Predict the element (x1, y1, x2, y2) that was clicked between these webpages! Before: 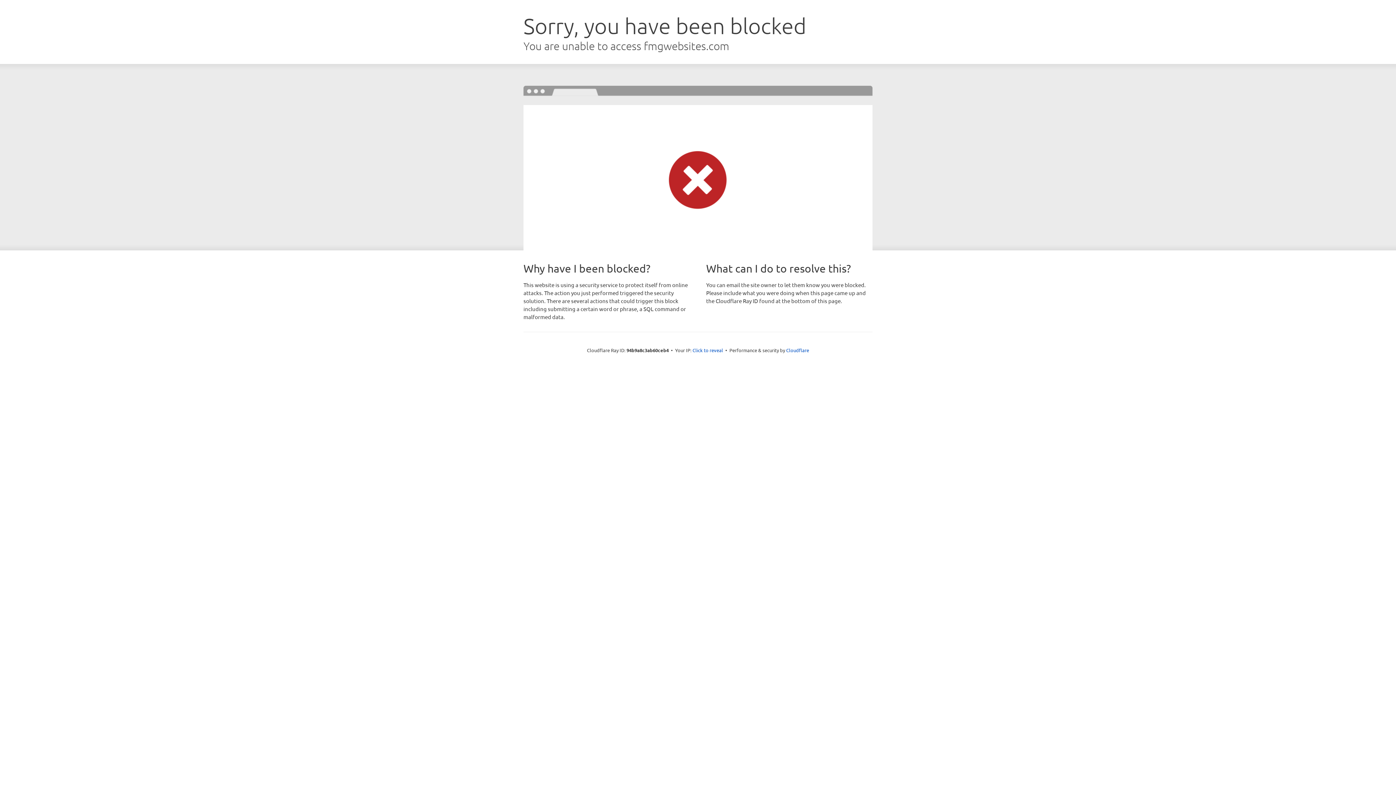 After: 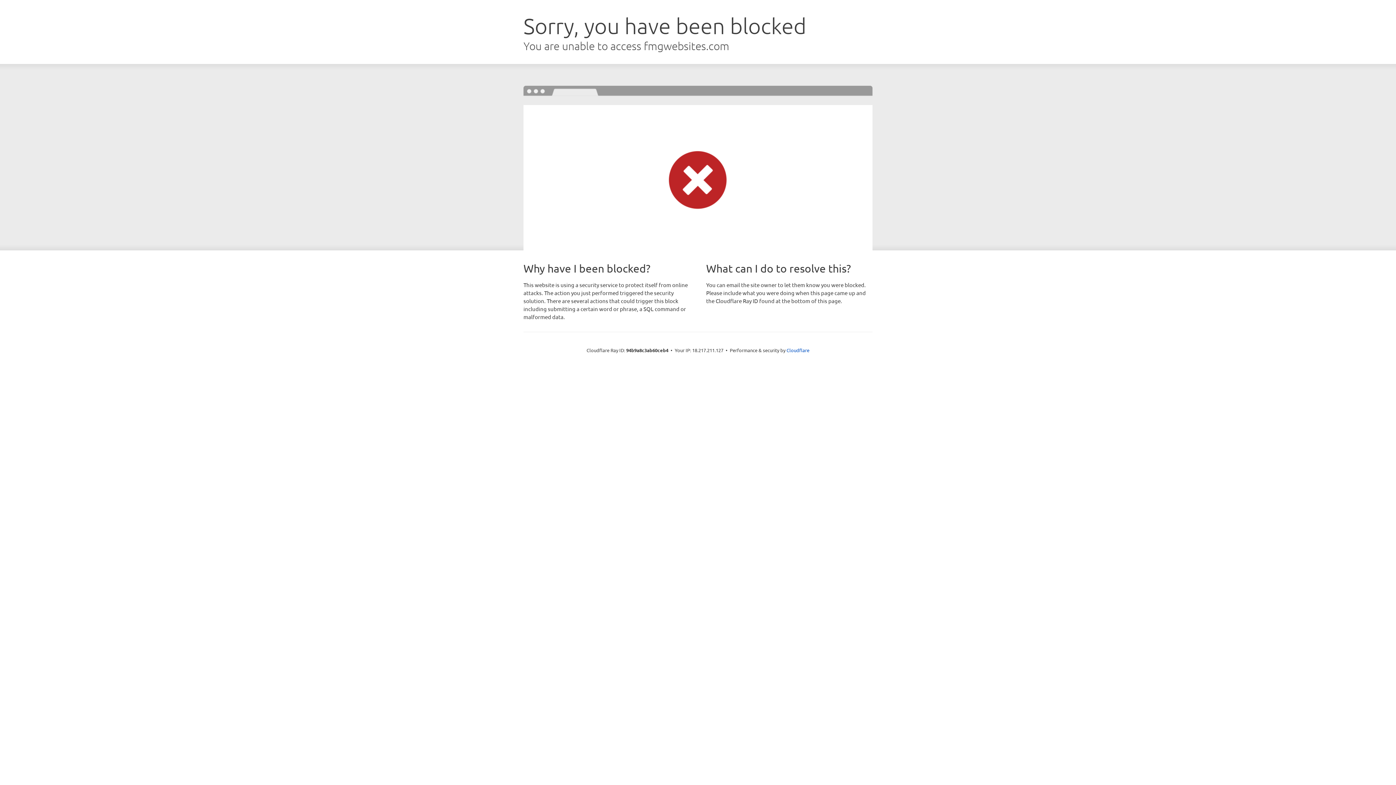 Action: bbox: (692, 346, 723, 353) label: Click to reveal